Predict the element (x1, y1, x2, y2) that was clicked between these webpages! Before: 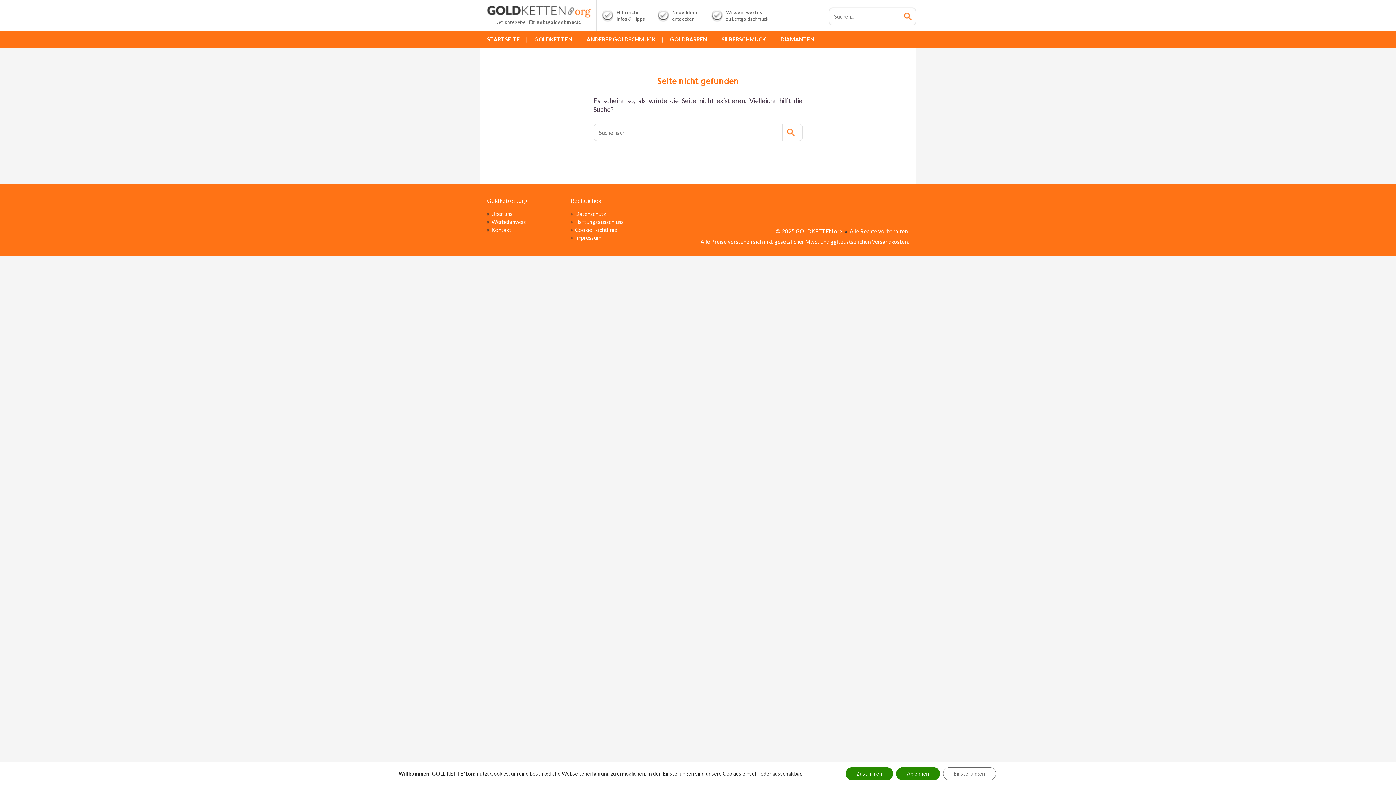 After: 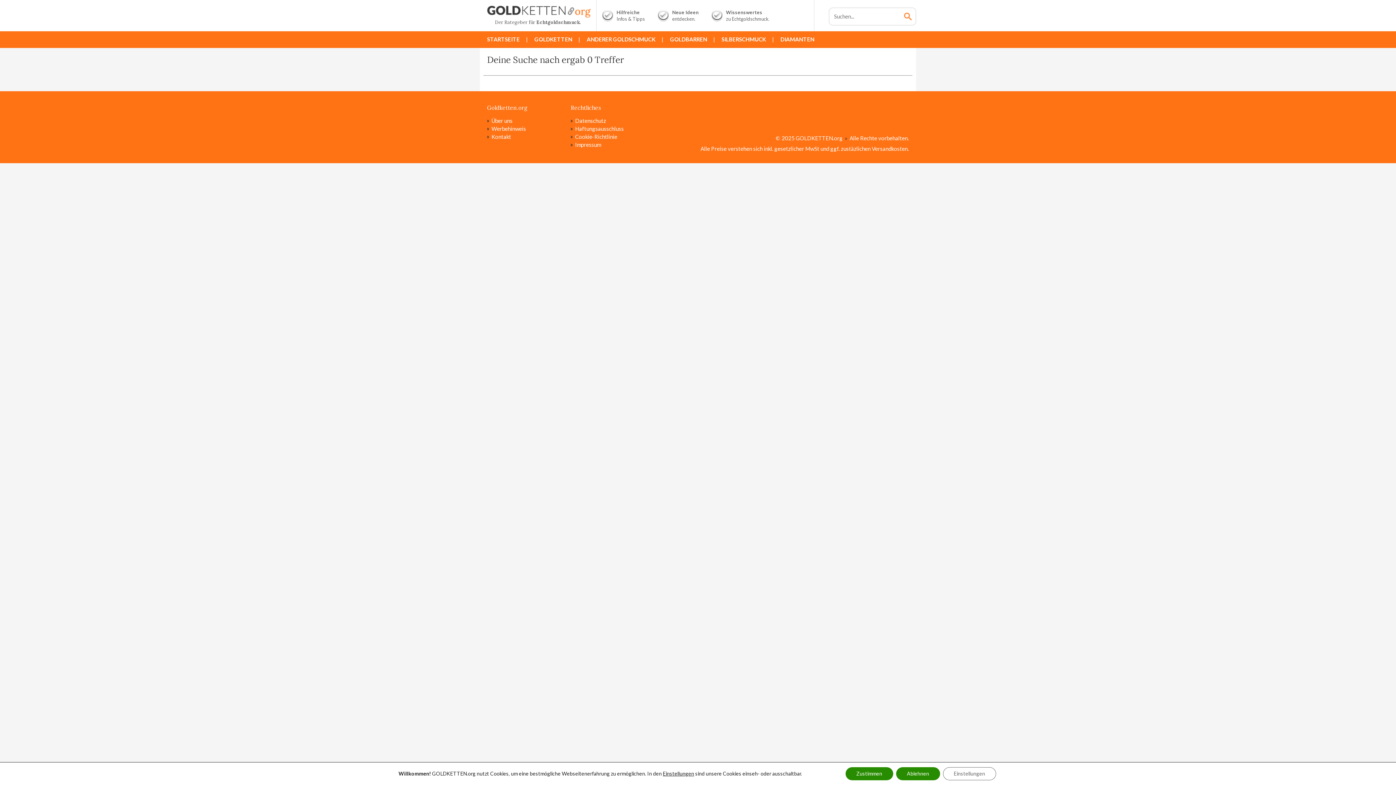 Action: bbox: (782, 124, 798, 140)